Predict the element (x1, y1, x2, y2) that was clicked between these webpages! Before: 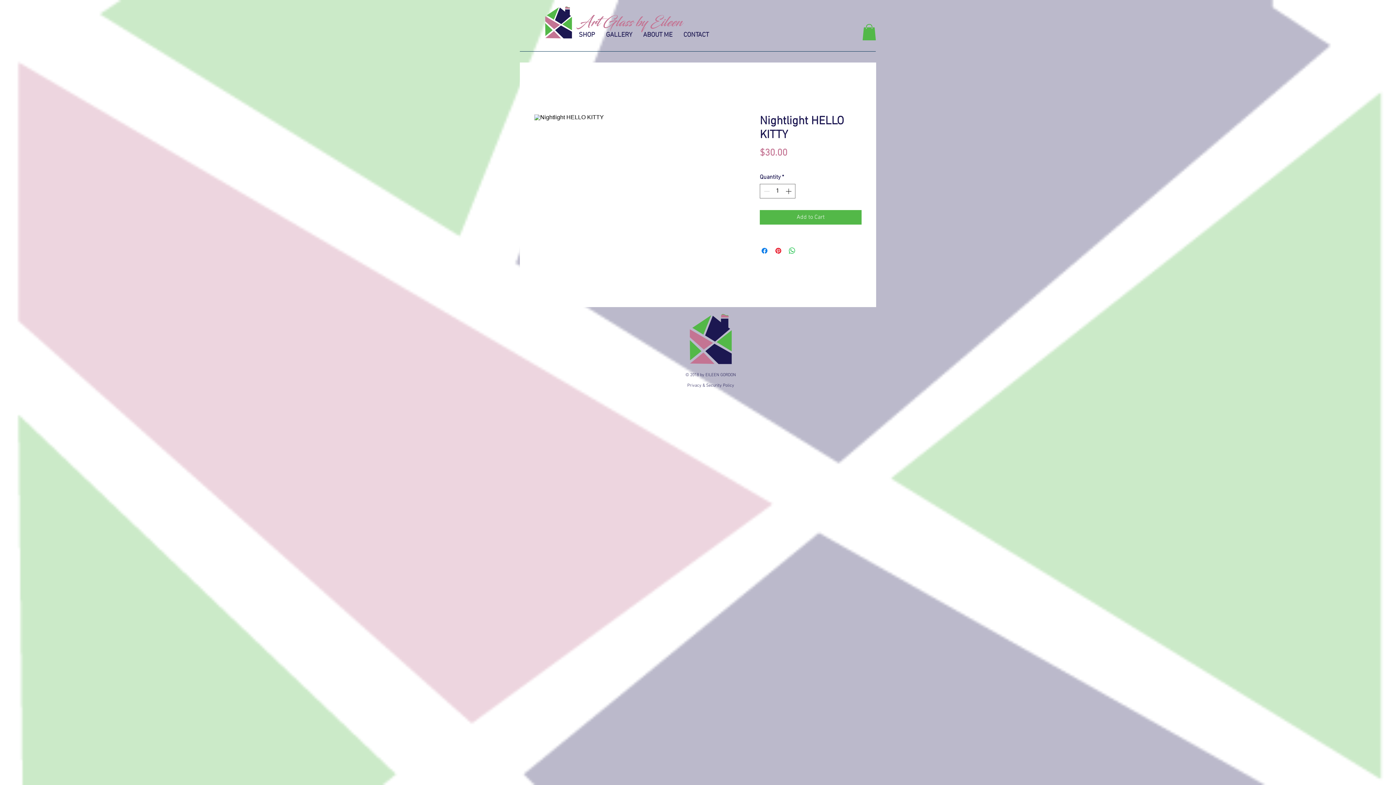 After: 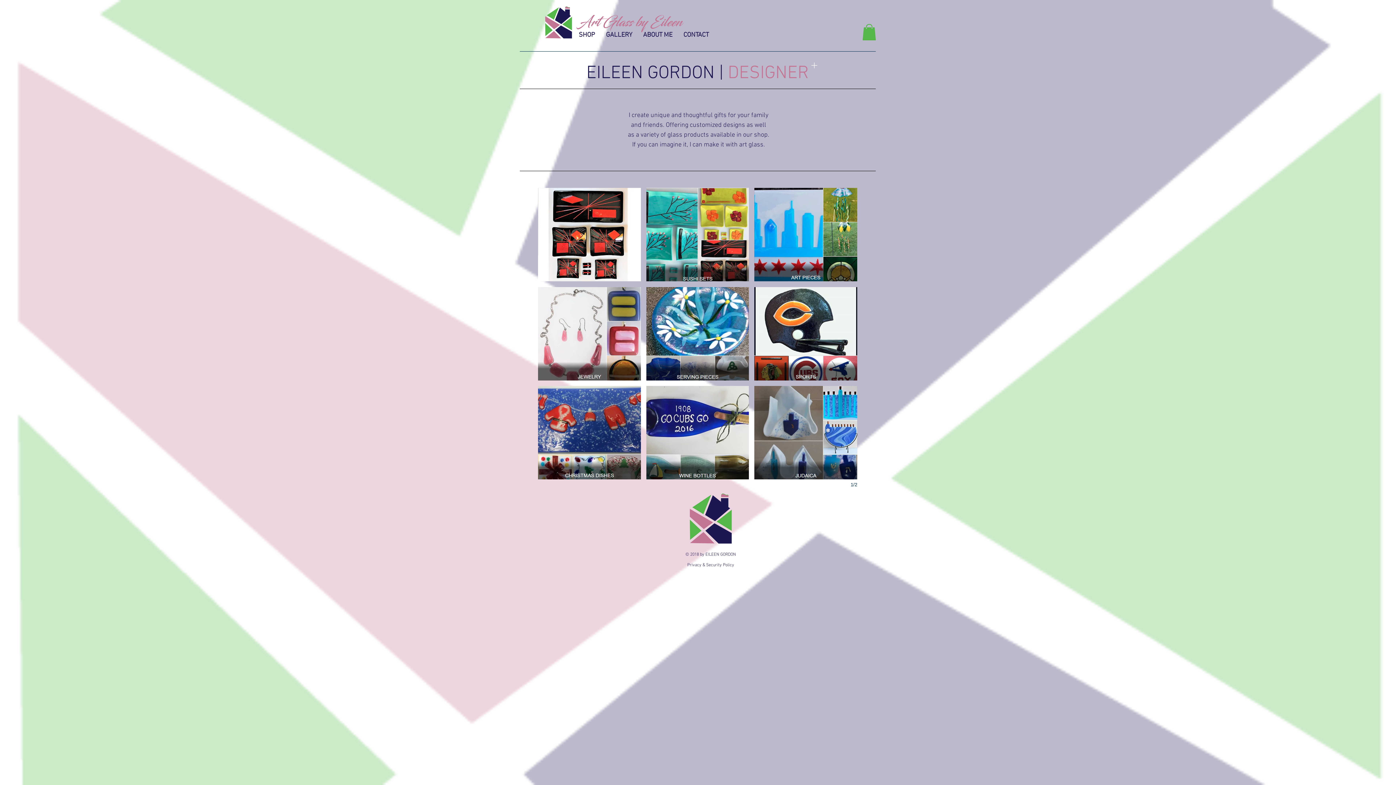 Action: bbox: (545, 5, 572, 40)